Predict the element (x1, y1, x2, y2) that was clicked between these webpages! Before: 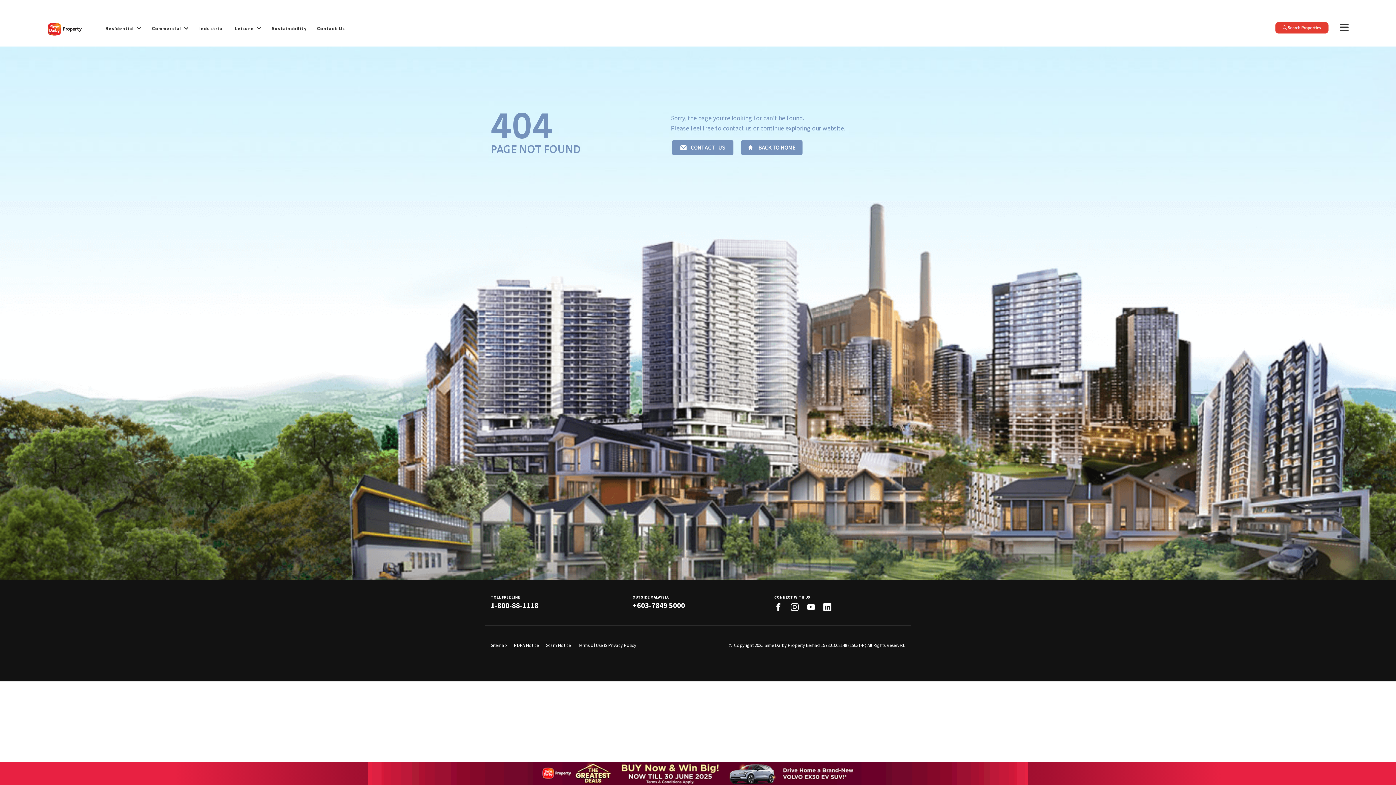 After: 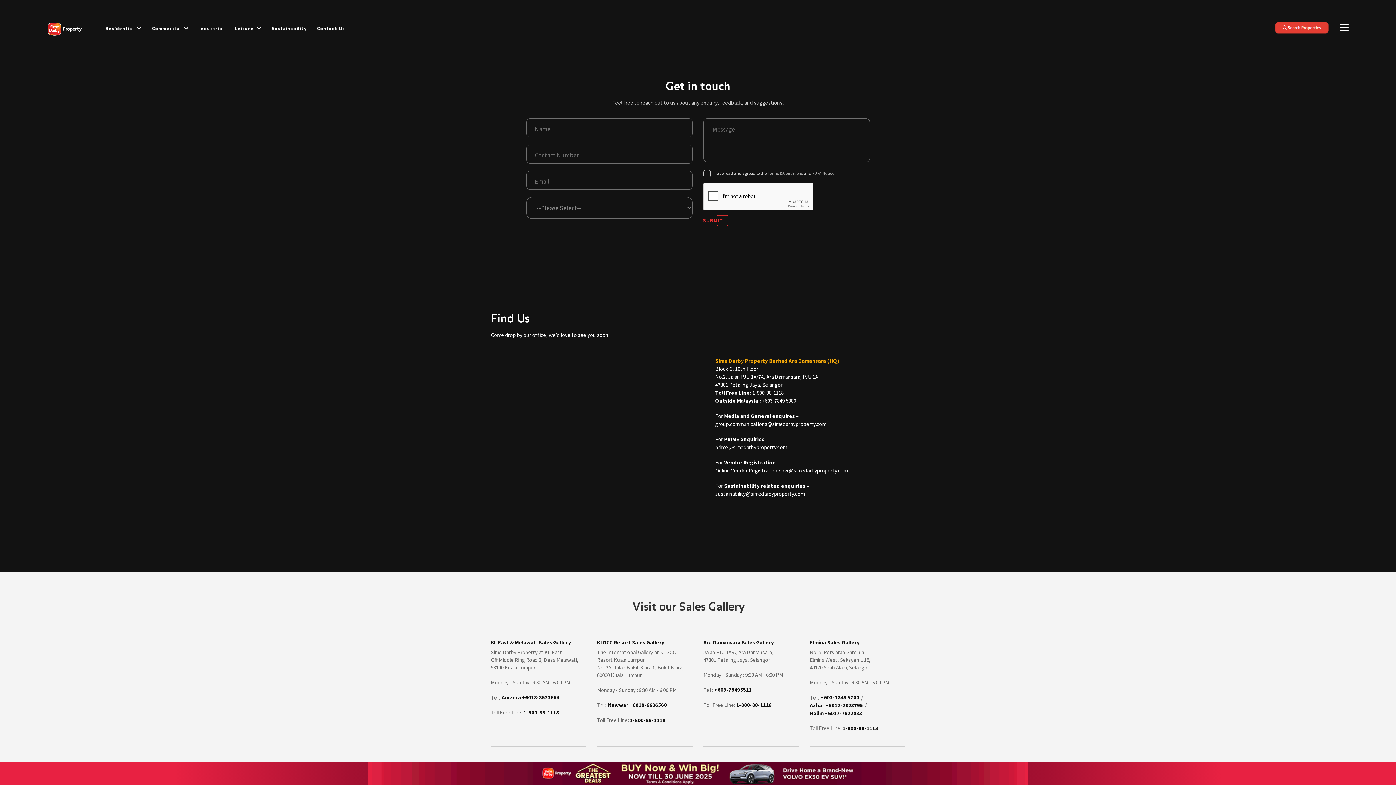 Action: label: Contact Us bbox: (316, 19, 345, 38)